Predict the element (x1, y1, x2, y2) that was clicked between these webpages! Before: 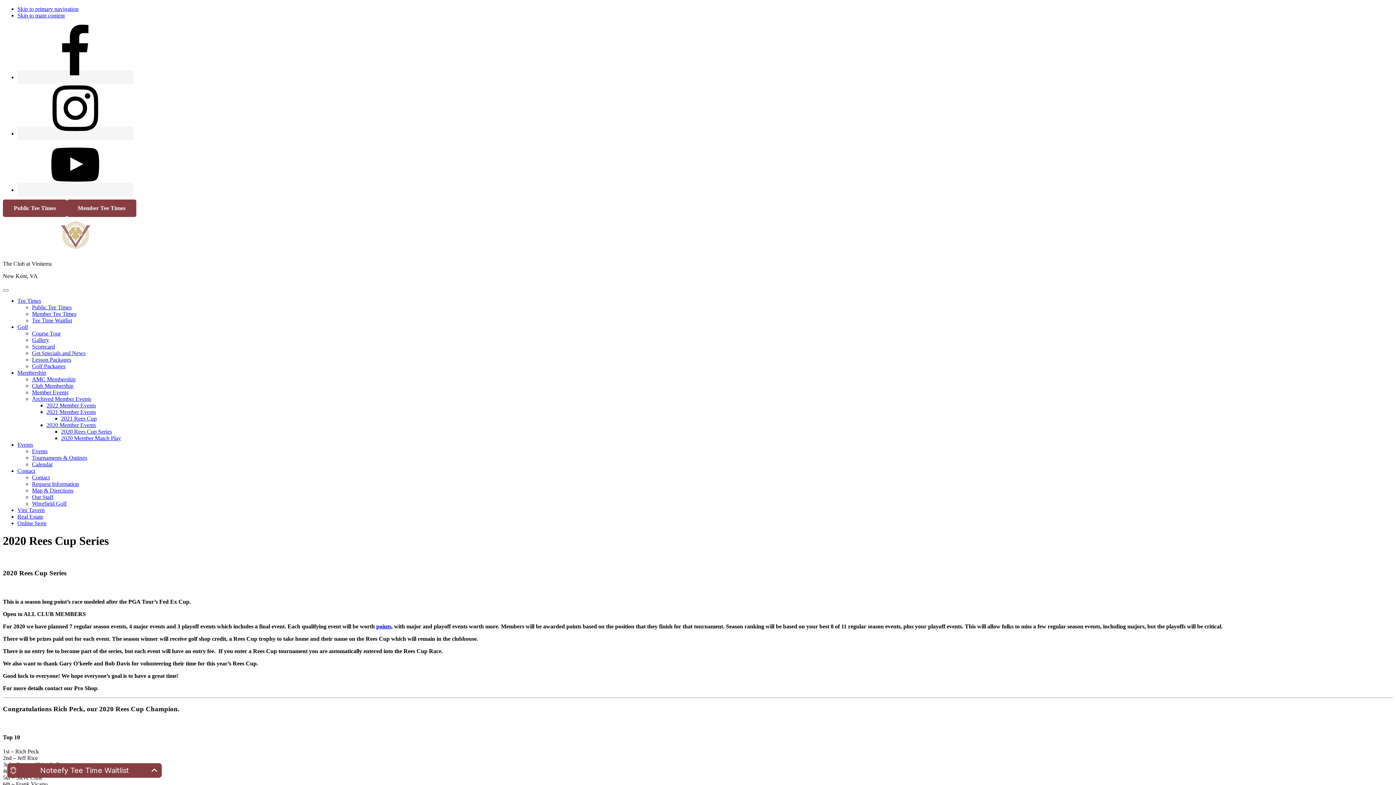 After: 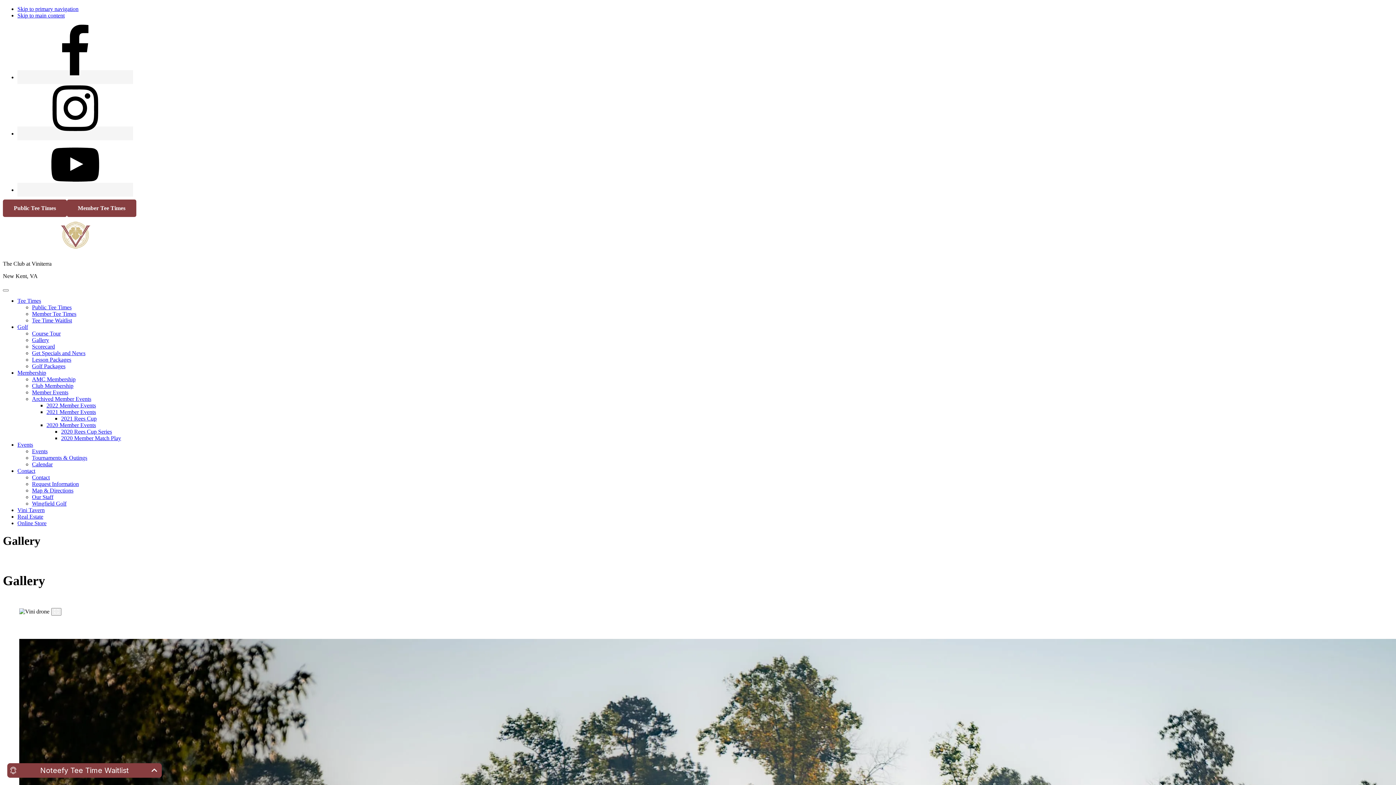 Action: bbox: (32, 337, 49, 343) label: Gallery